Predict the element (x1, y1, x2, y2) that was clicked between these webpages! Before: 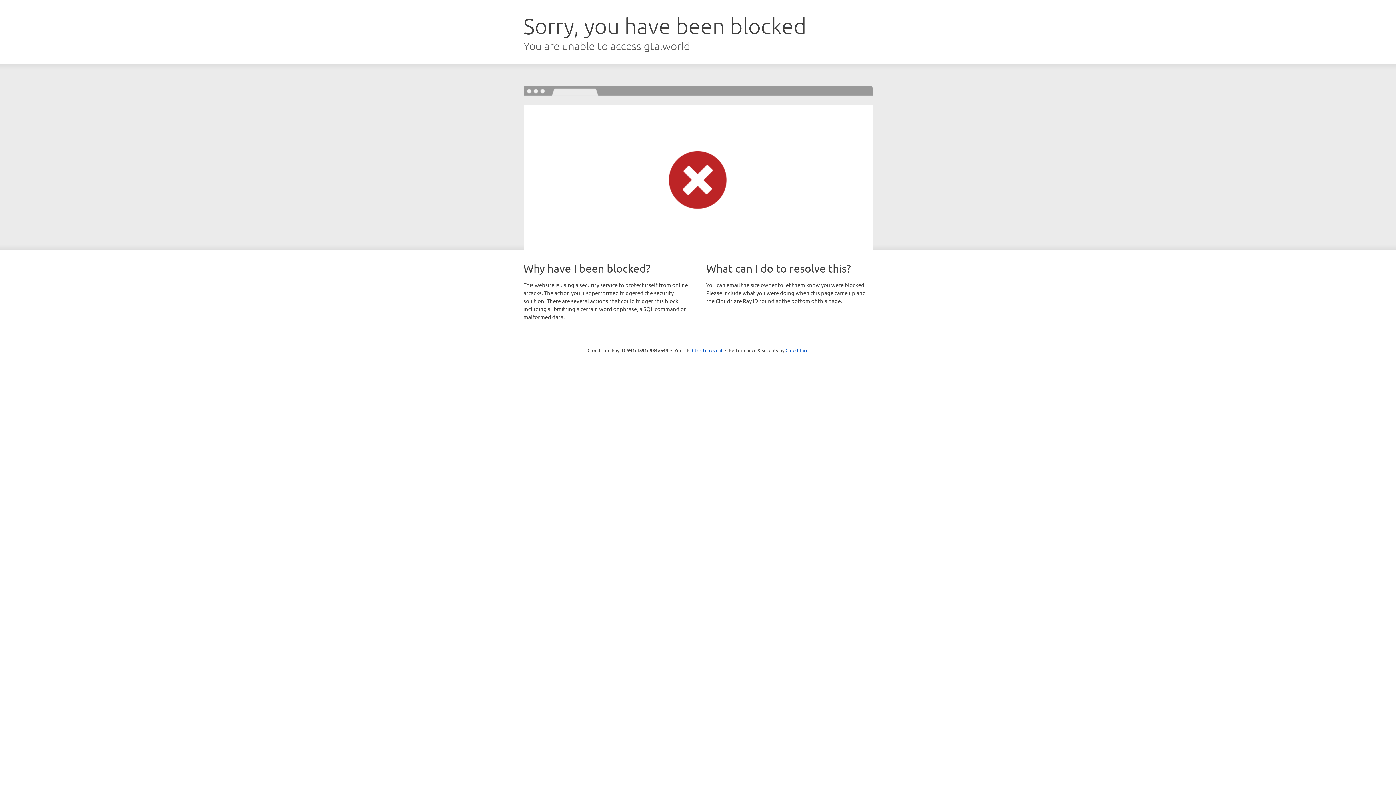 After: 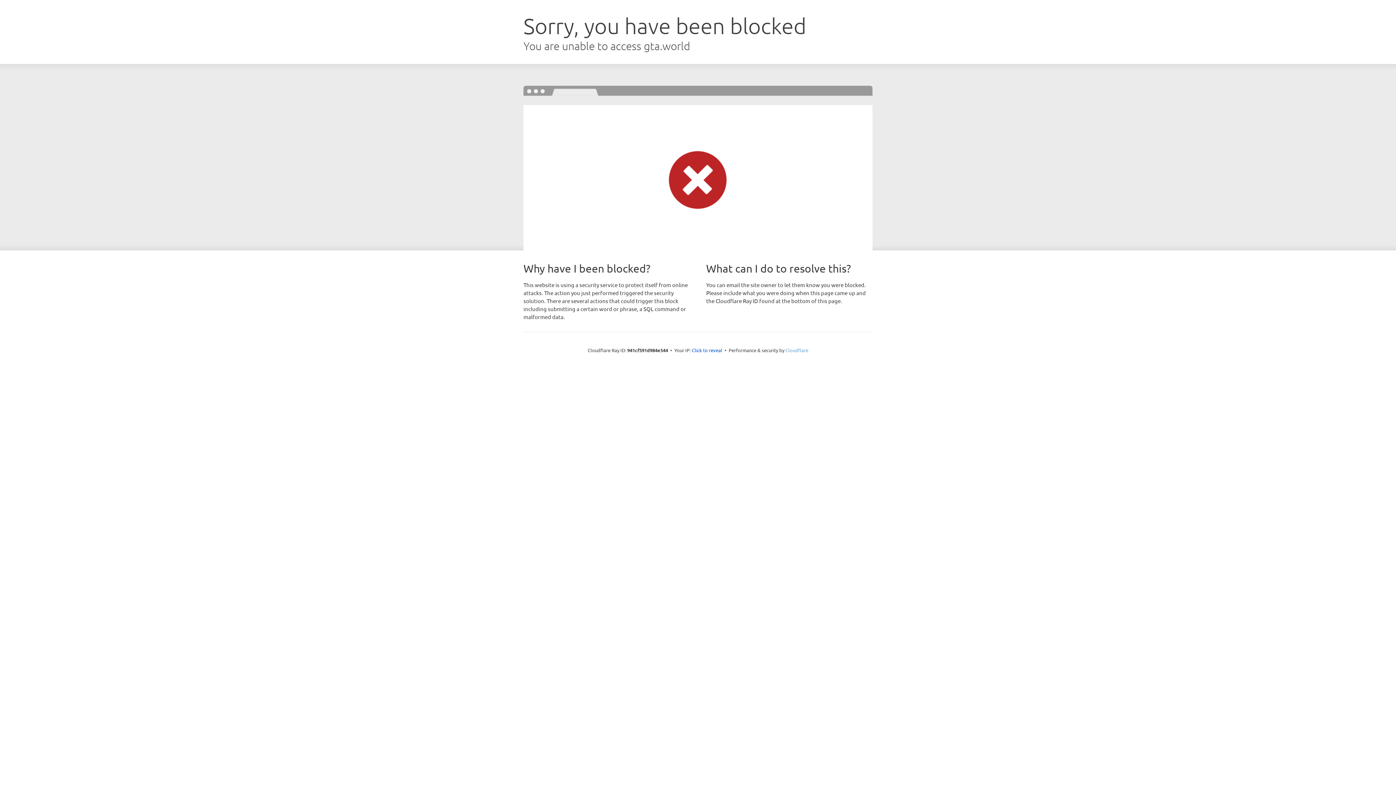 Action: label: Cloudflare bbox: (785, 347, 808, 353)